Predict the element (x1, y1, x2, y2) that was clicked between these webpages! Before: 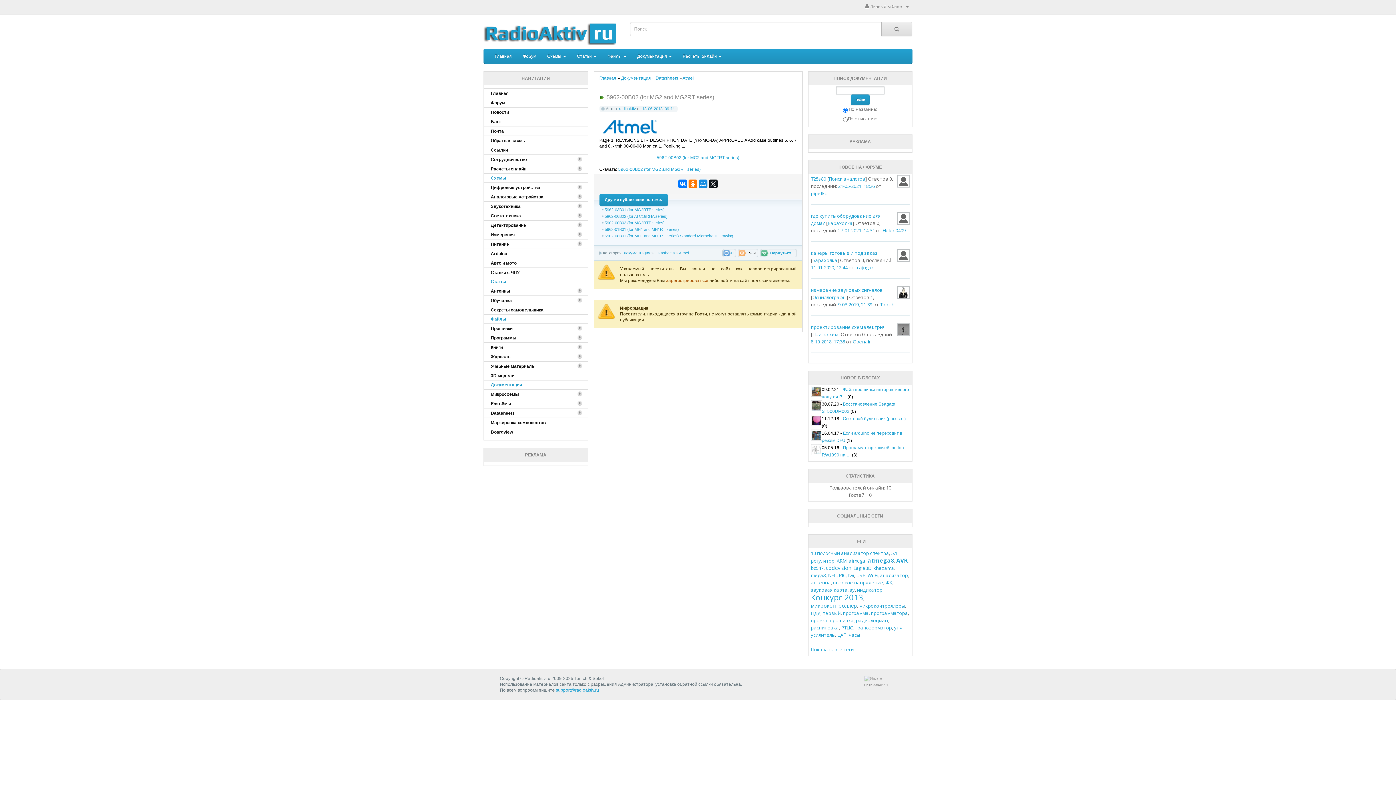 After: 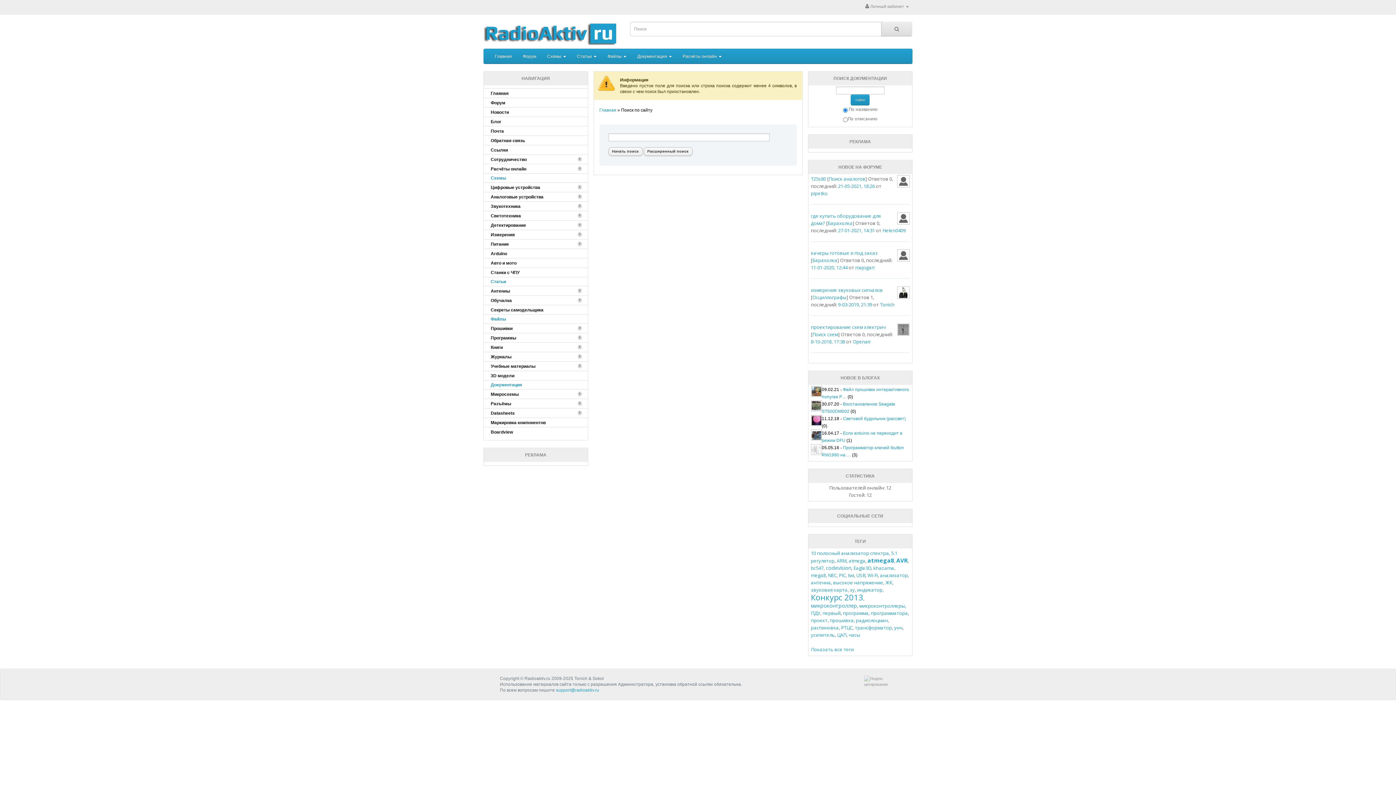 Action: bbox: (881, 21, 912, 36)